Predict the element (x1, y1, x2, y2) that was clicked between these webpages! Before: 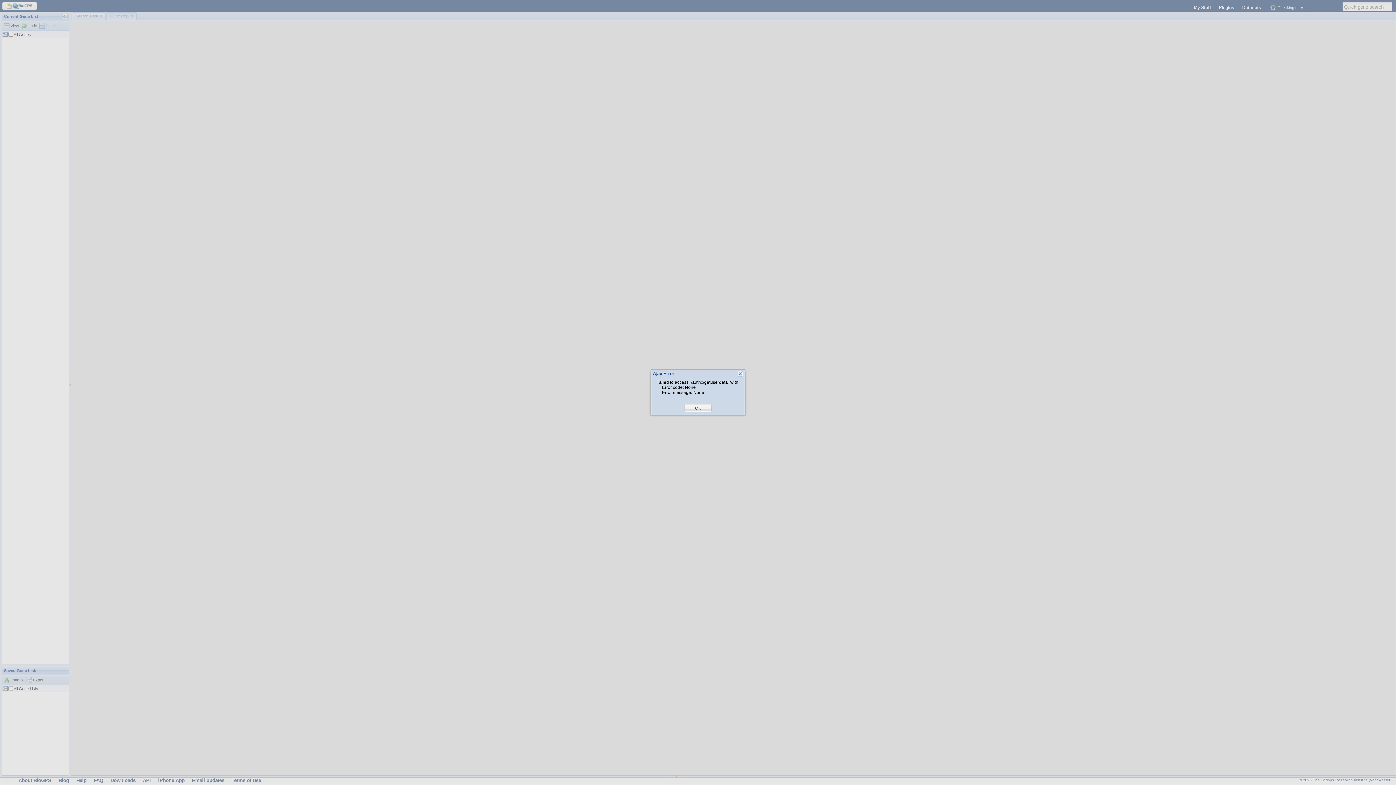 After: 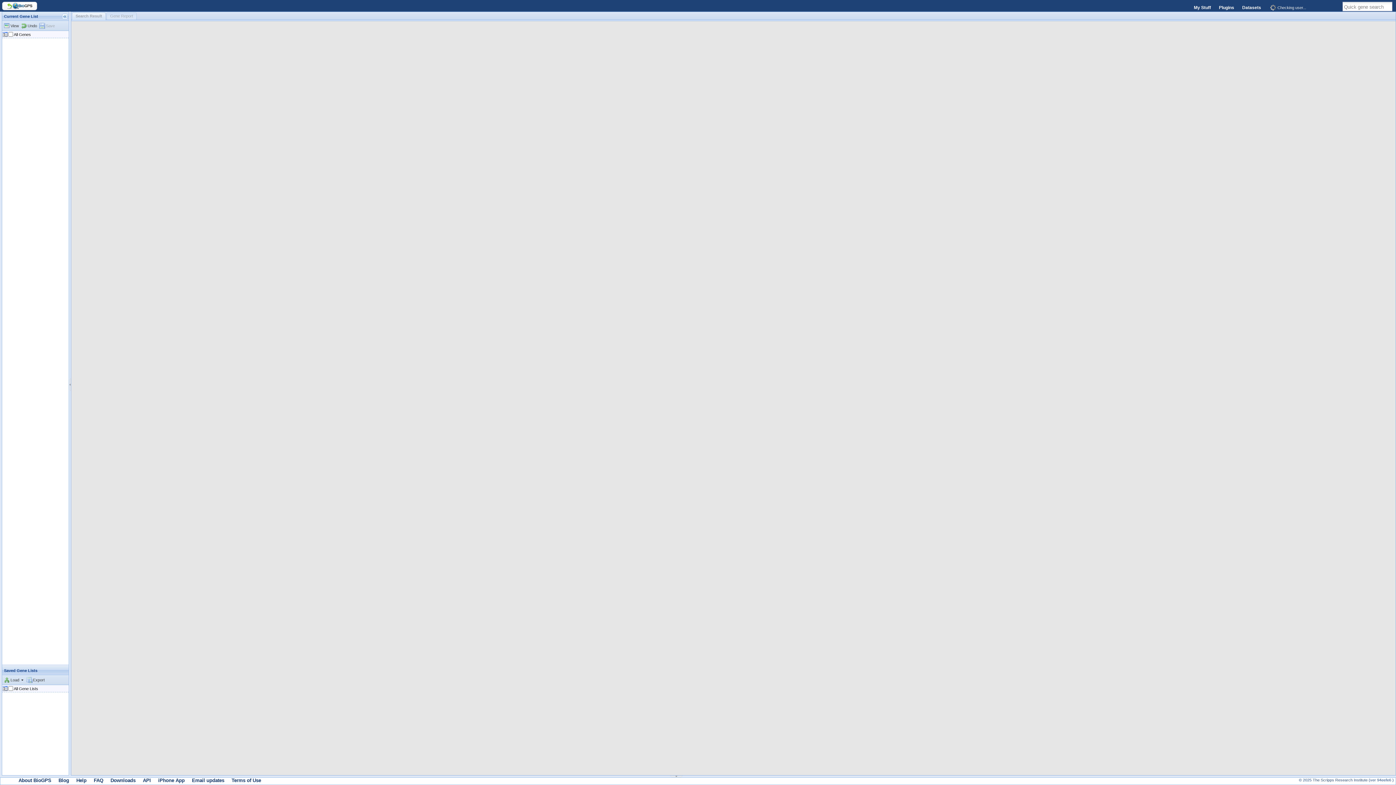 Action: label: OK bbox: (695, 405, 701, 411)